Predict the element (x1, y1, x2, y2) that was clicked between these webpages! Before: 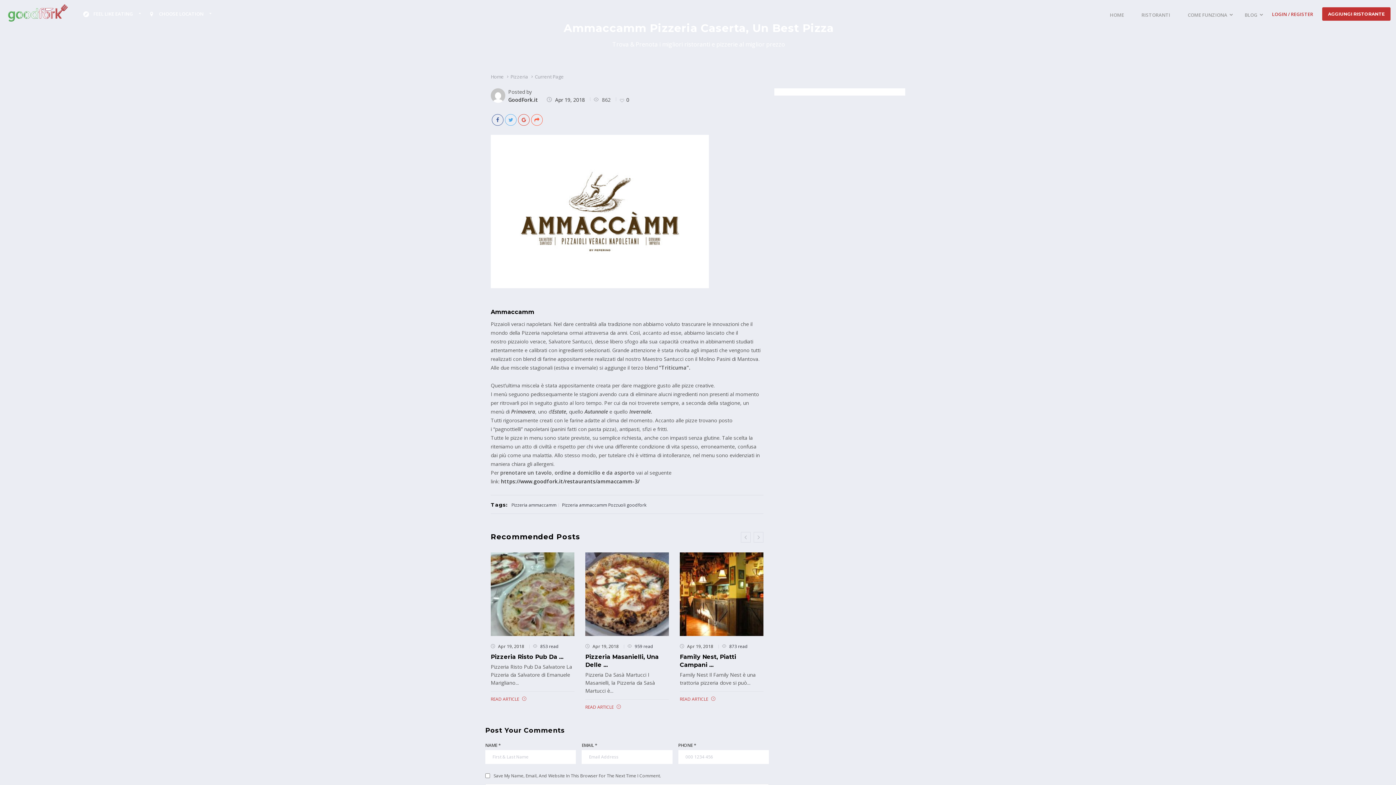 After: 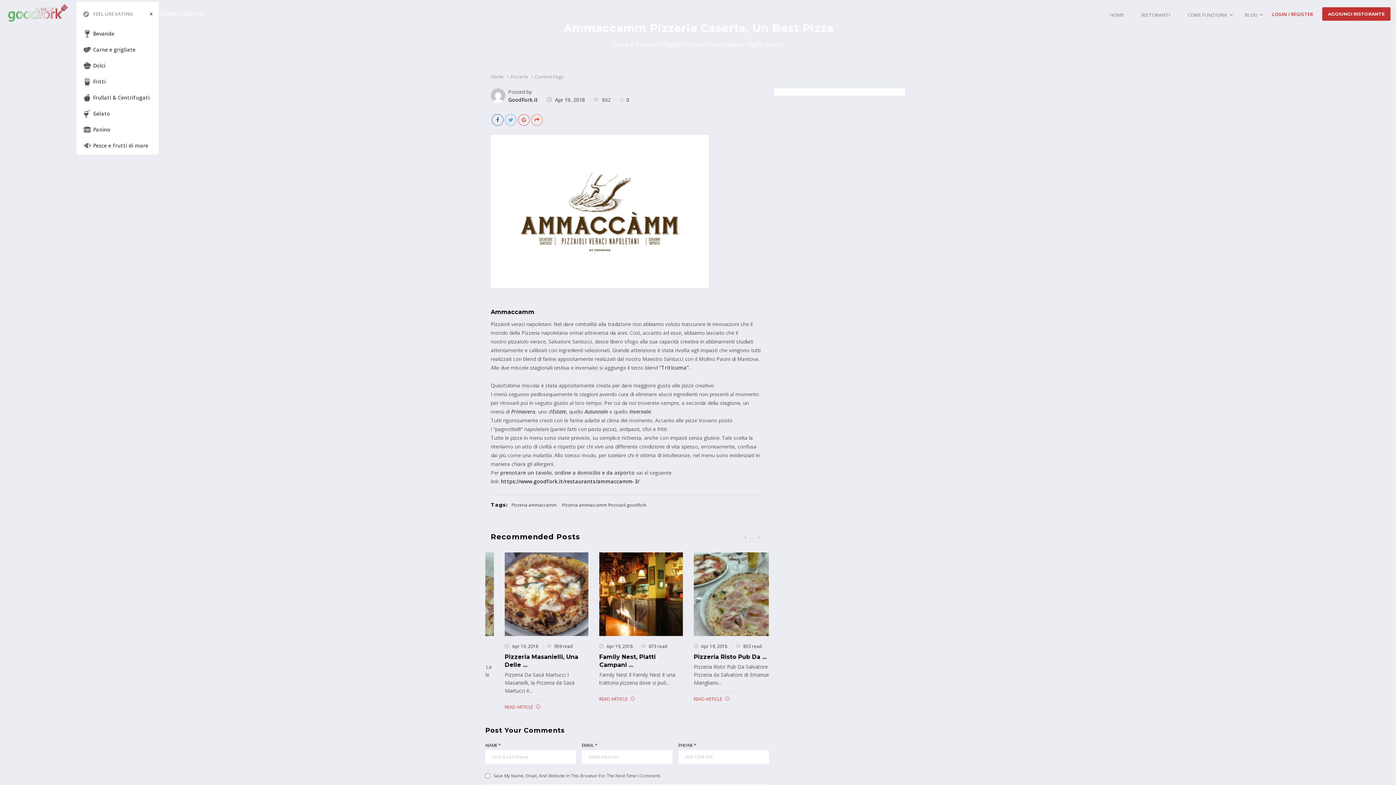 Action: label: FEEL LIKE EATING bbox: (83, 1, 140, 26)